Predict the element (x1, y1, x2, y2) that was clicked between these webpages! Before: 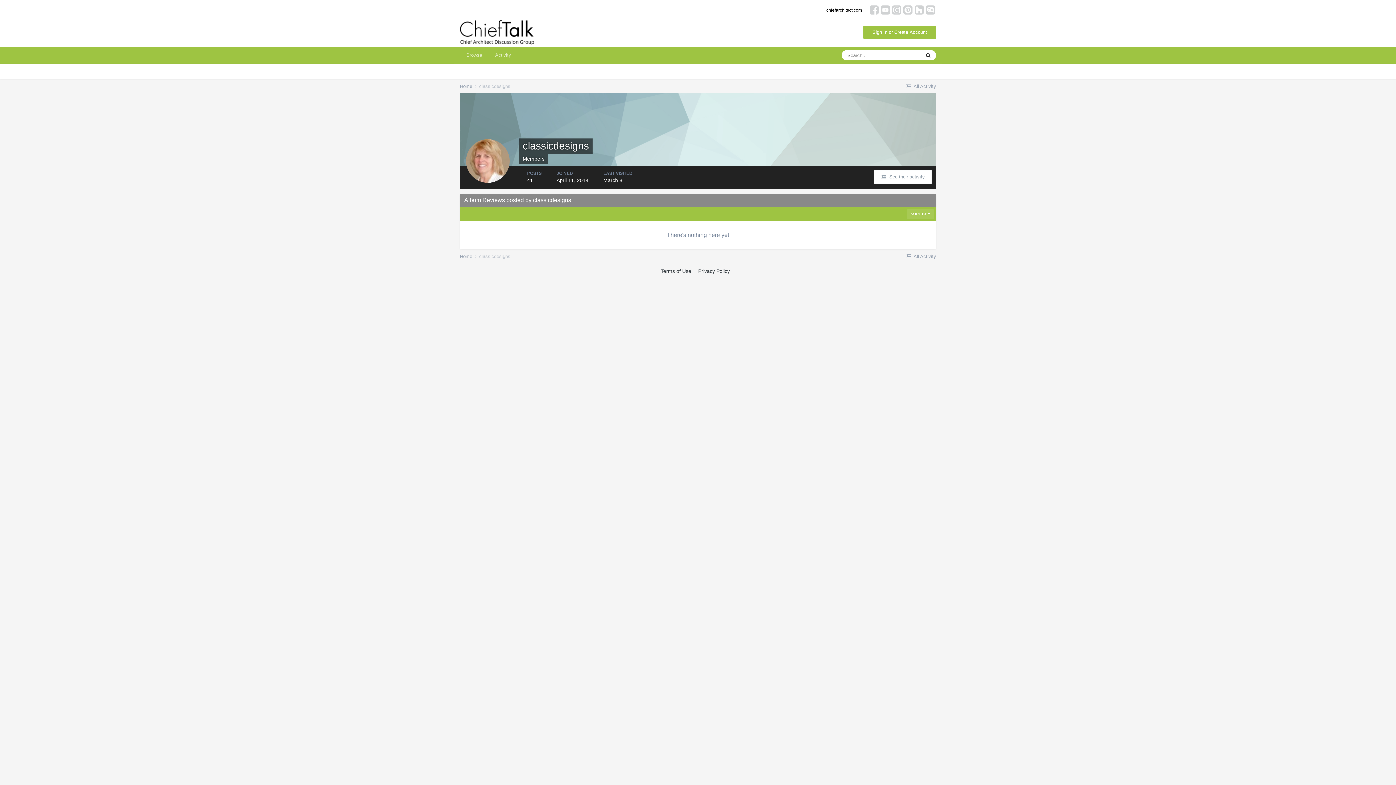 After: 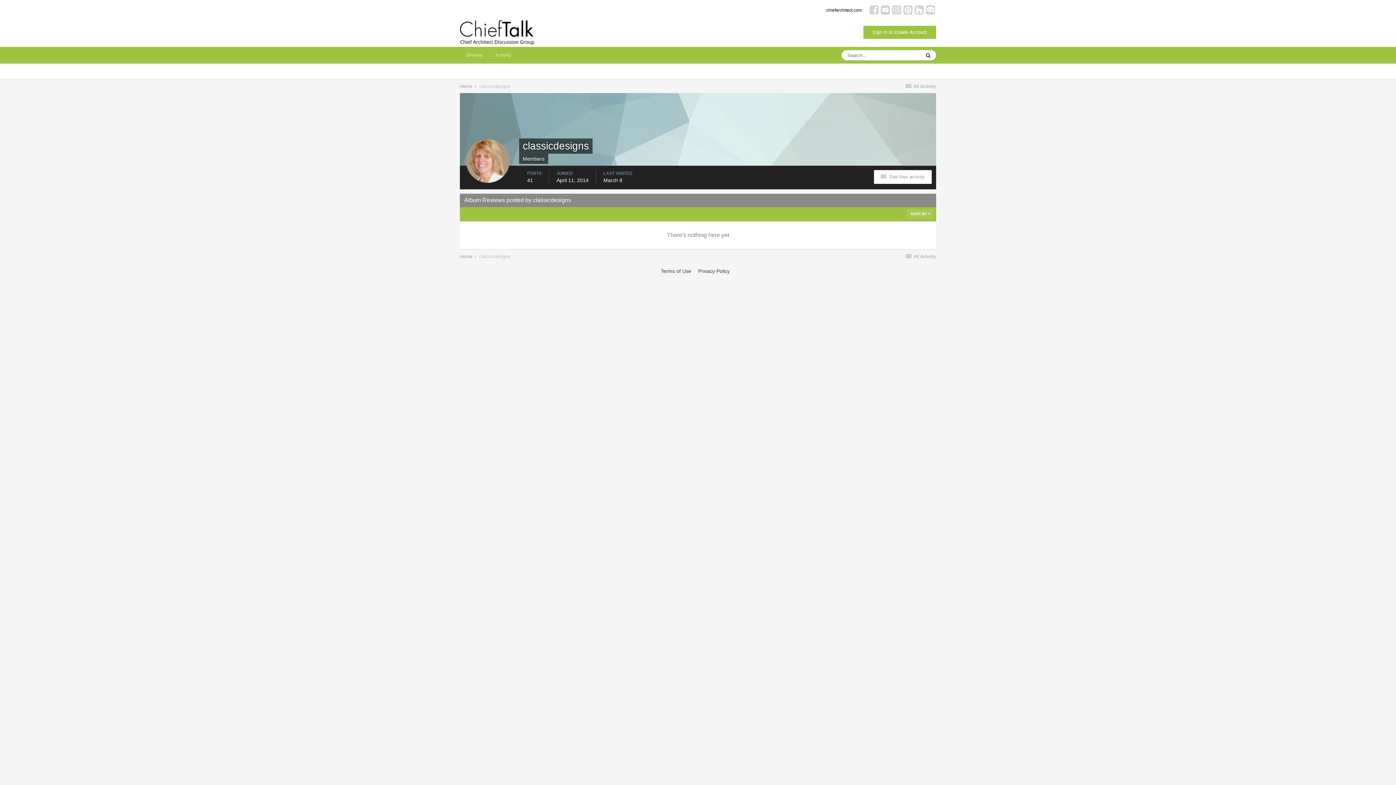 Action: bbox: (869, 7, 878, 12)